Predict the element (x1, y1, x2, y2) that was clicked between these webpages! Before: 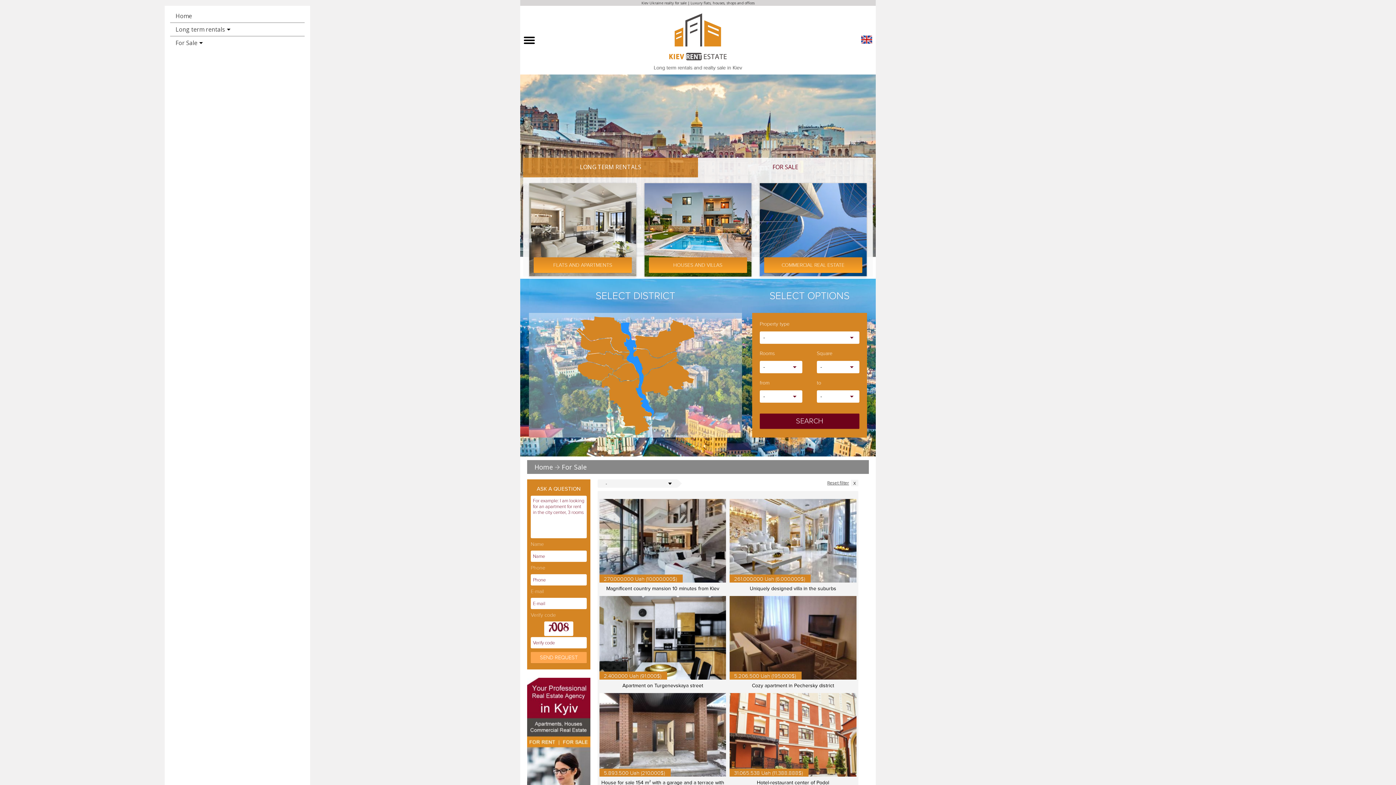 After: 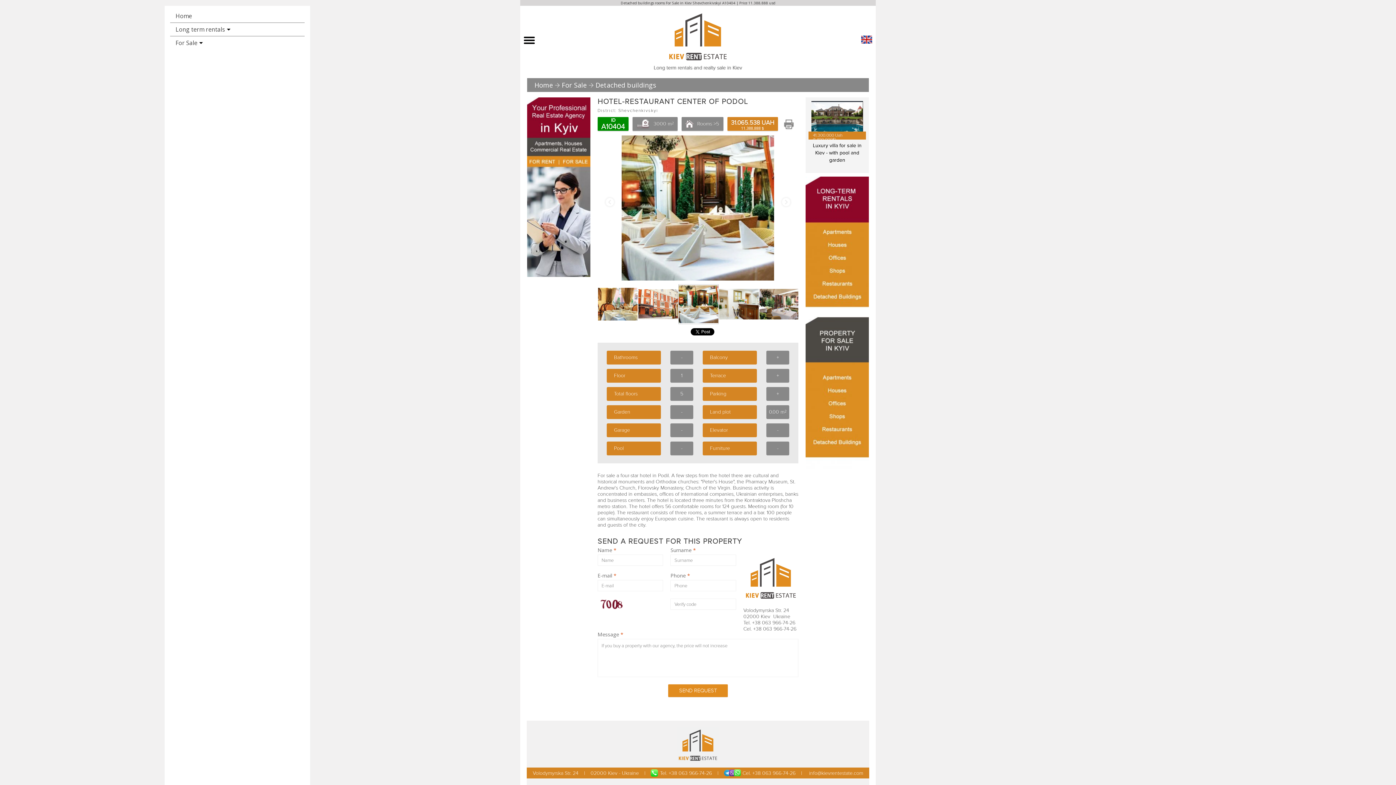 Action: bbox: (729, 693, 856, 786) label:  
31.065.538 Uah (11.388.888$)
Hotel-restaurant center of Podol